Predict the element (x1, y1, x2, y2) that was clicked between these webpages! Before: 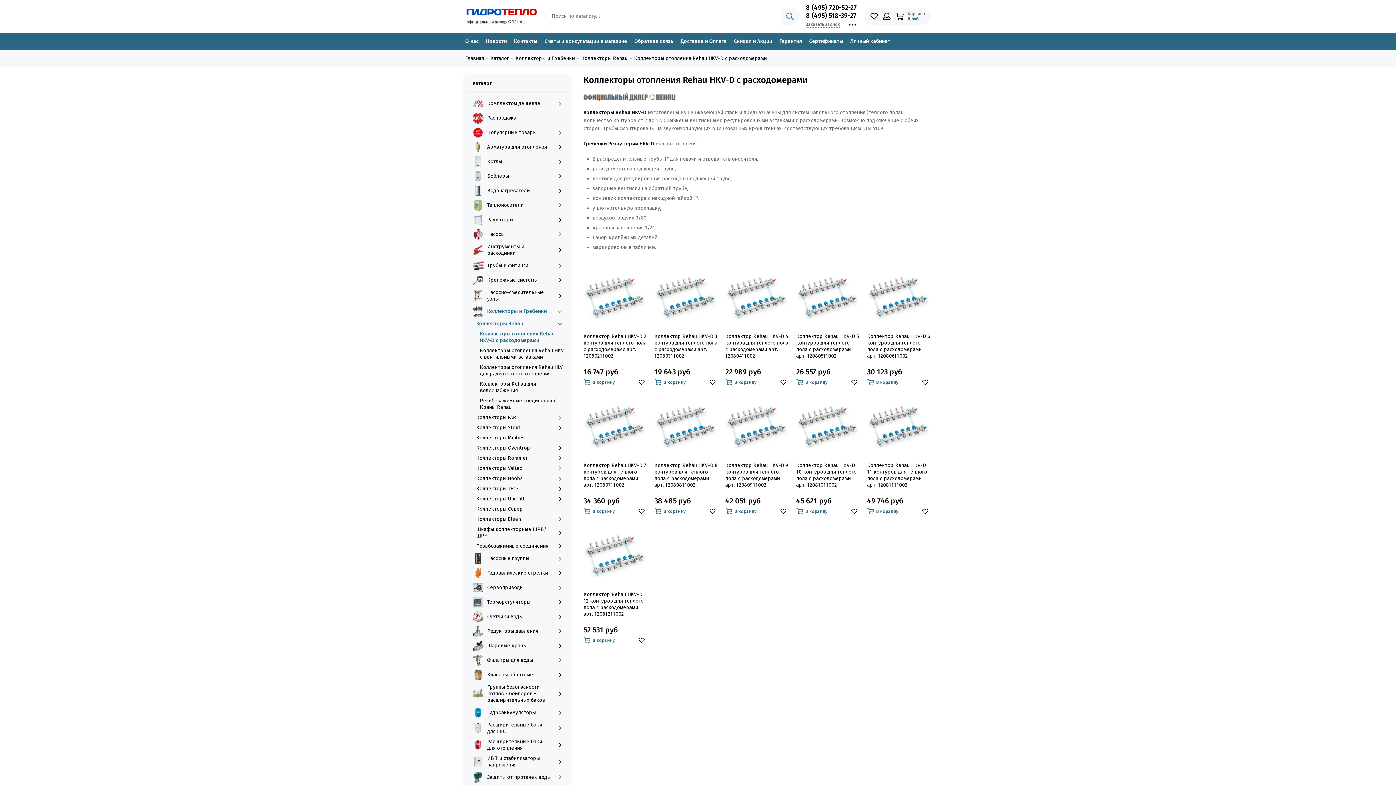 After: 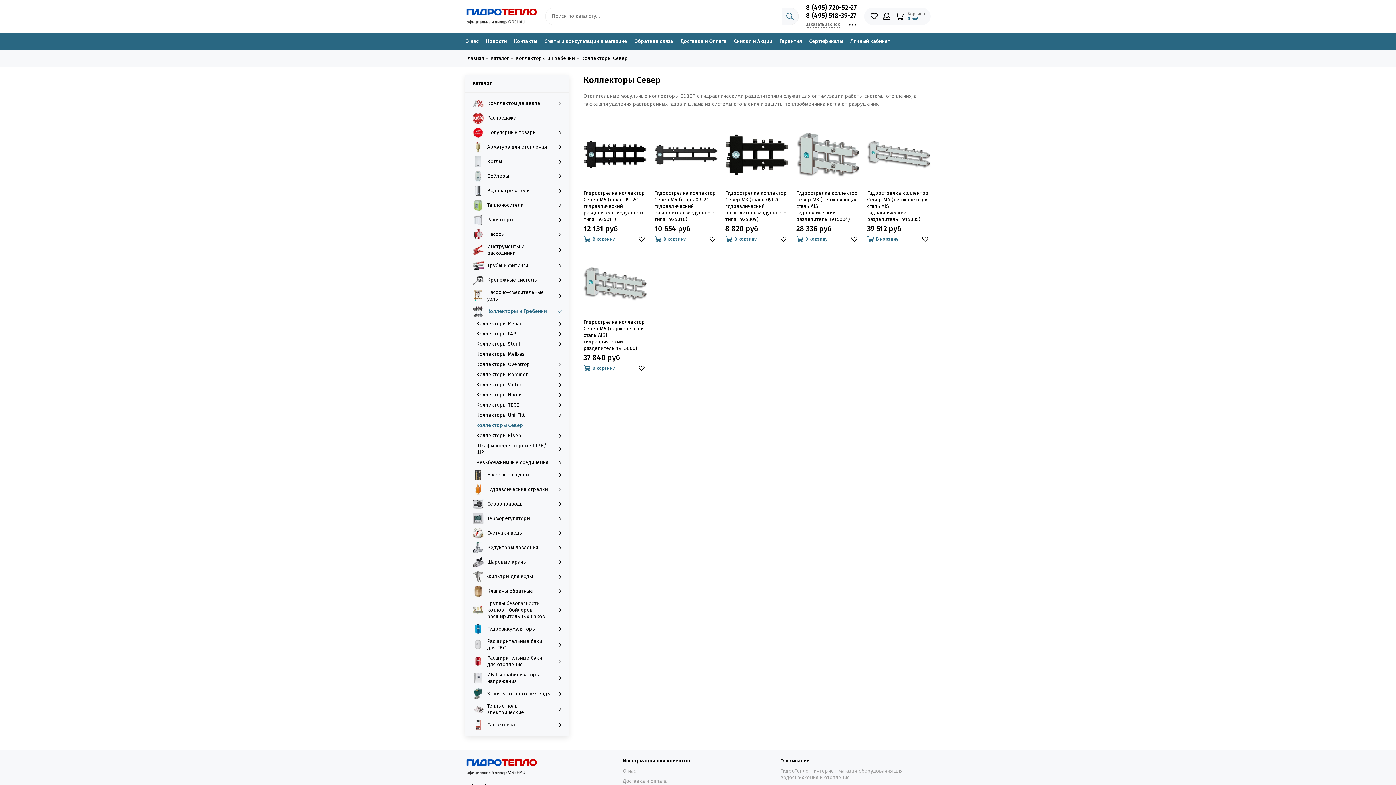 Action: bbox: (476, 506, 565, 512) label: Коллекторы Север